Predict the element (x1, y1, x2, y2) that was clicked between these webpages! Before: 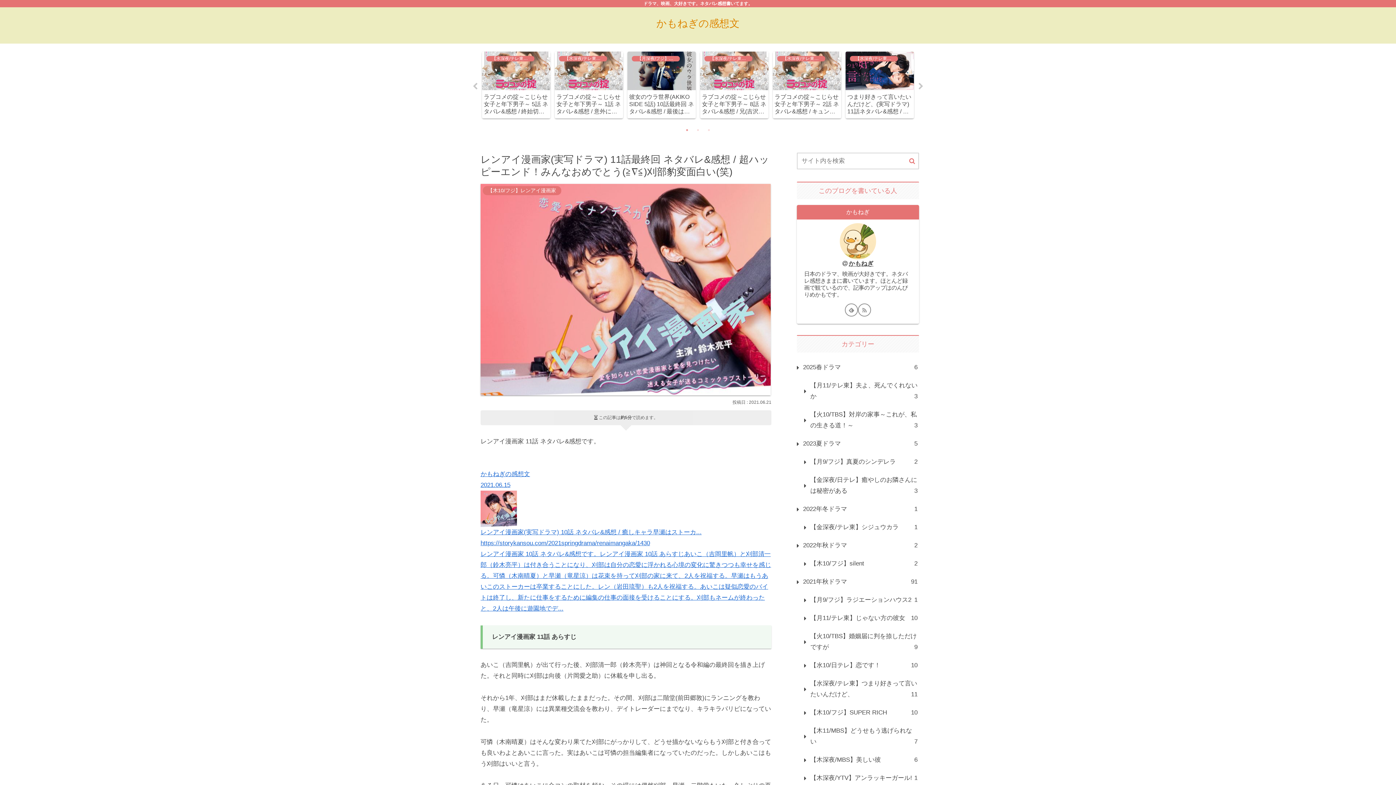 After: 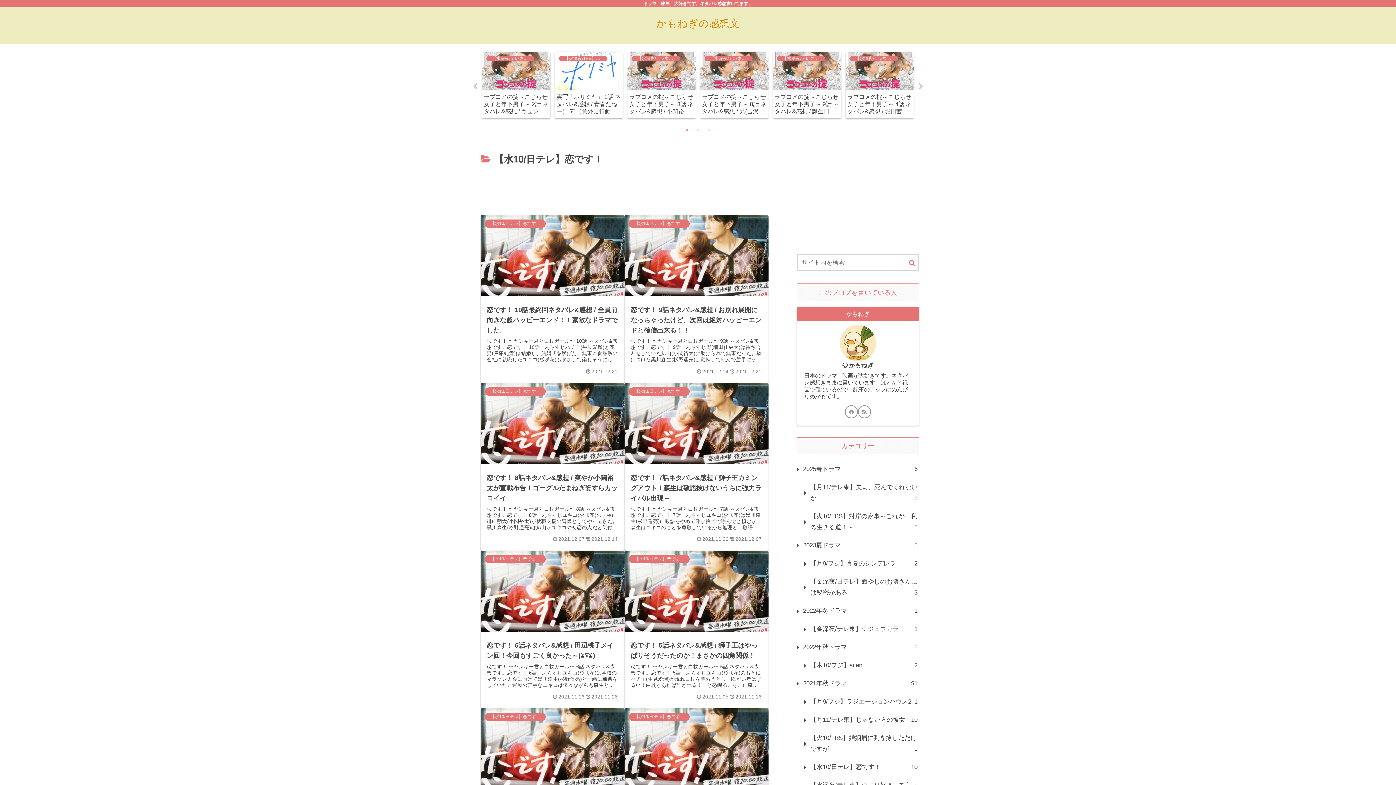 Action: bbox: (804, 656, 919, 674) label: 【水10/日テレ】恋です！
10